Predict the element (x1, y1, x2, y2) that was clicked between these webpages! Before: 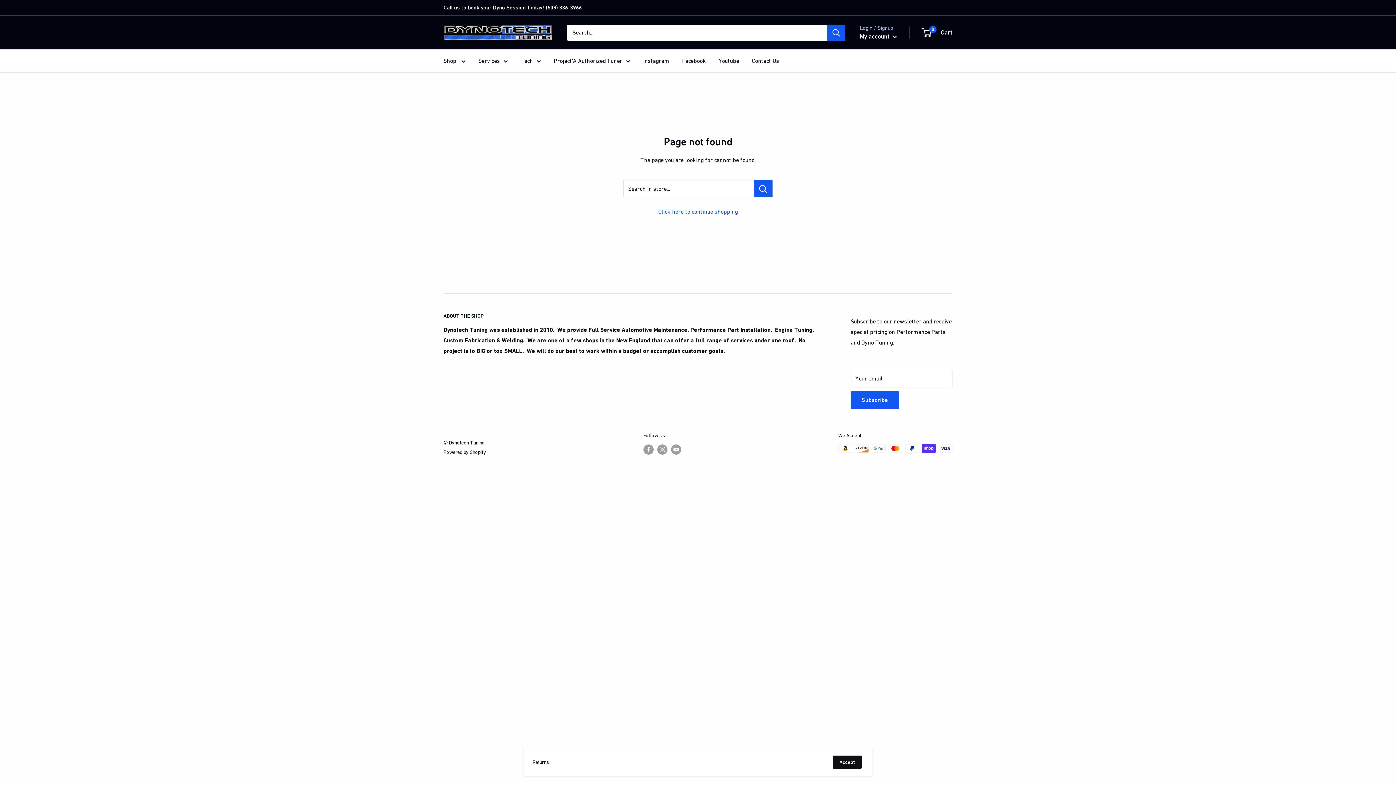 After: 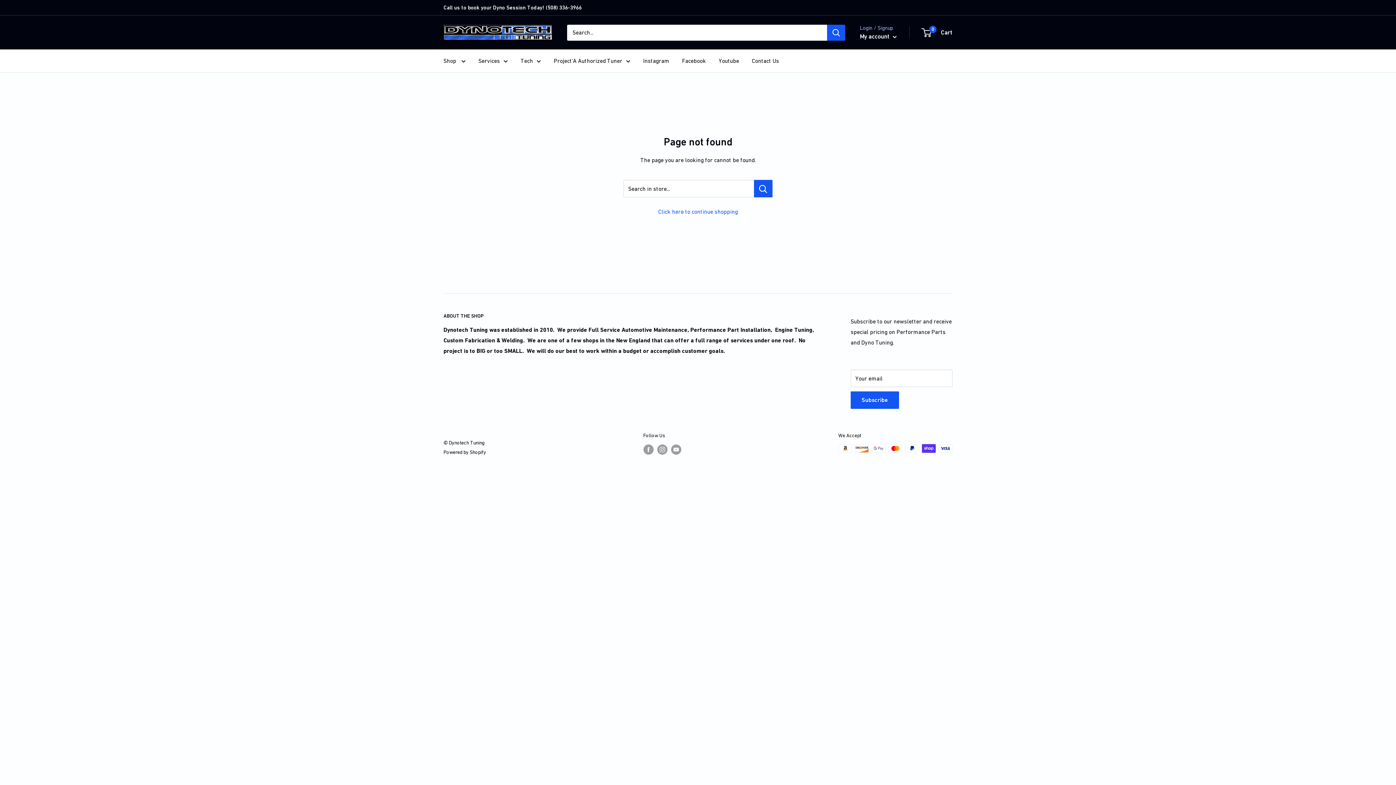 Action: label: Accept bbox: (833, 756, 861, 769)